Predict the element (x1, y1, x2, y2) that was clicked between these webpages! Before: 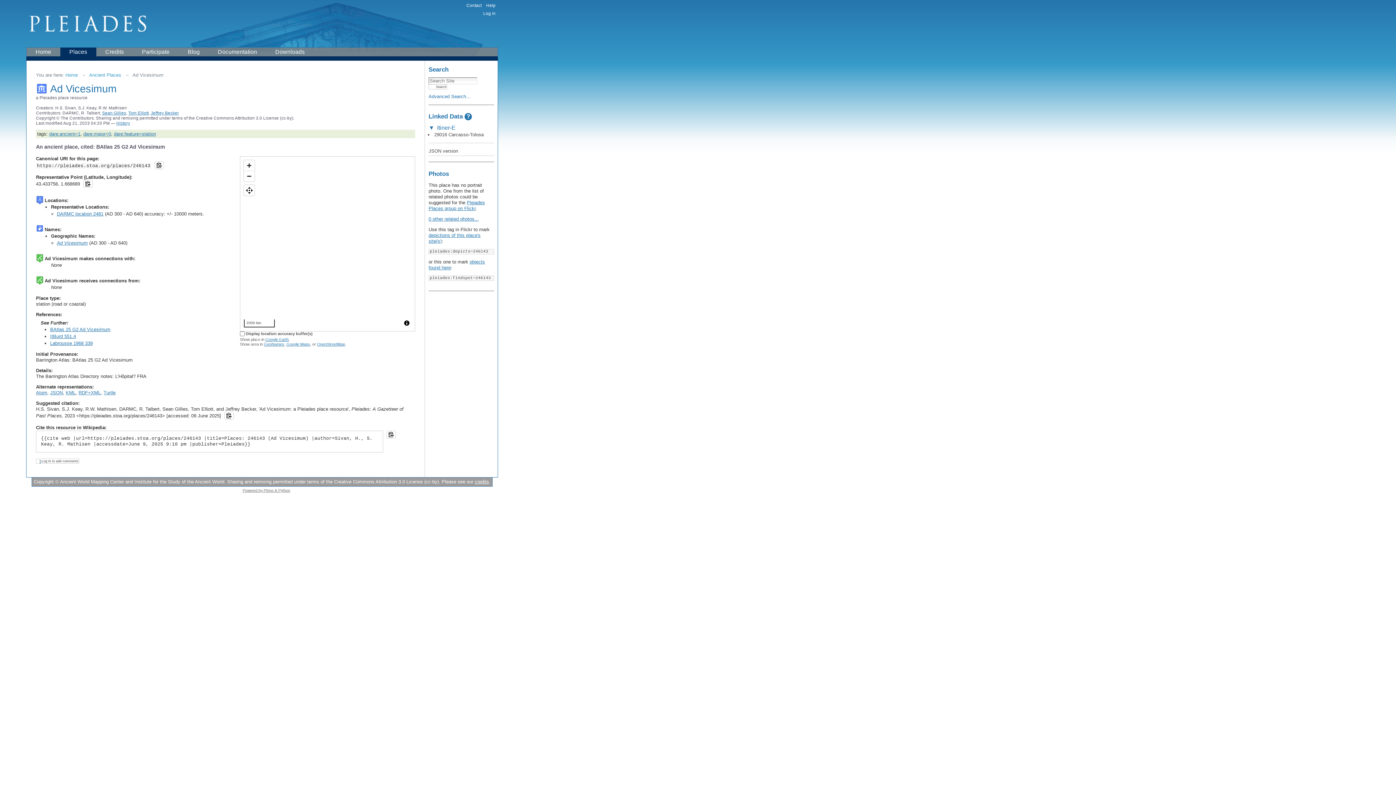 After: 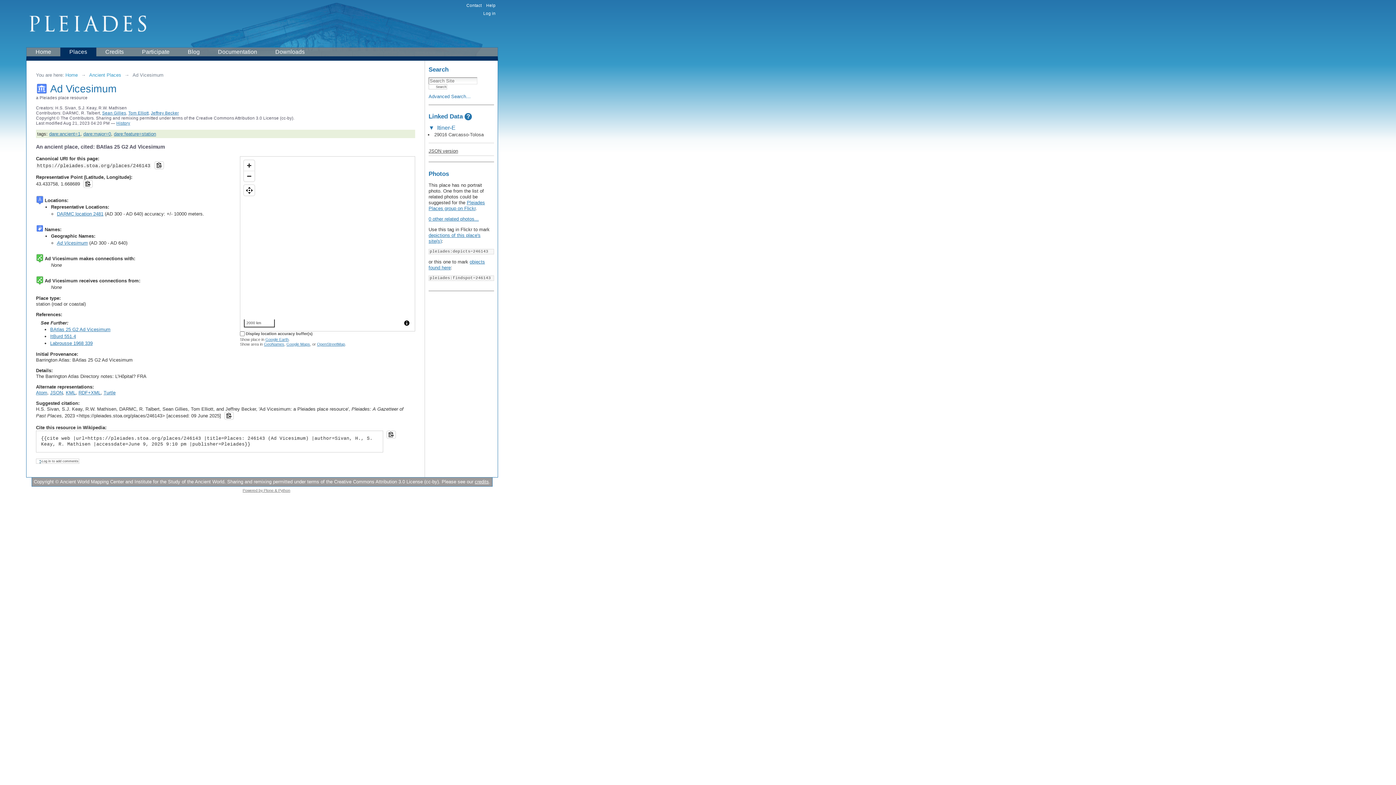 Action: bbox: (428, 148, 458, 153) label: JSON version